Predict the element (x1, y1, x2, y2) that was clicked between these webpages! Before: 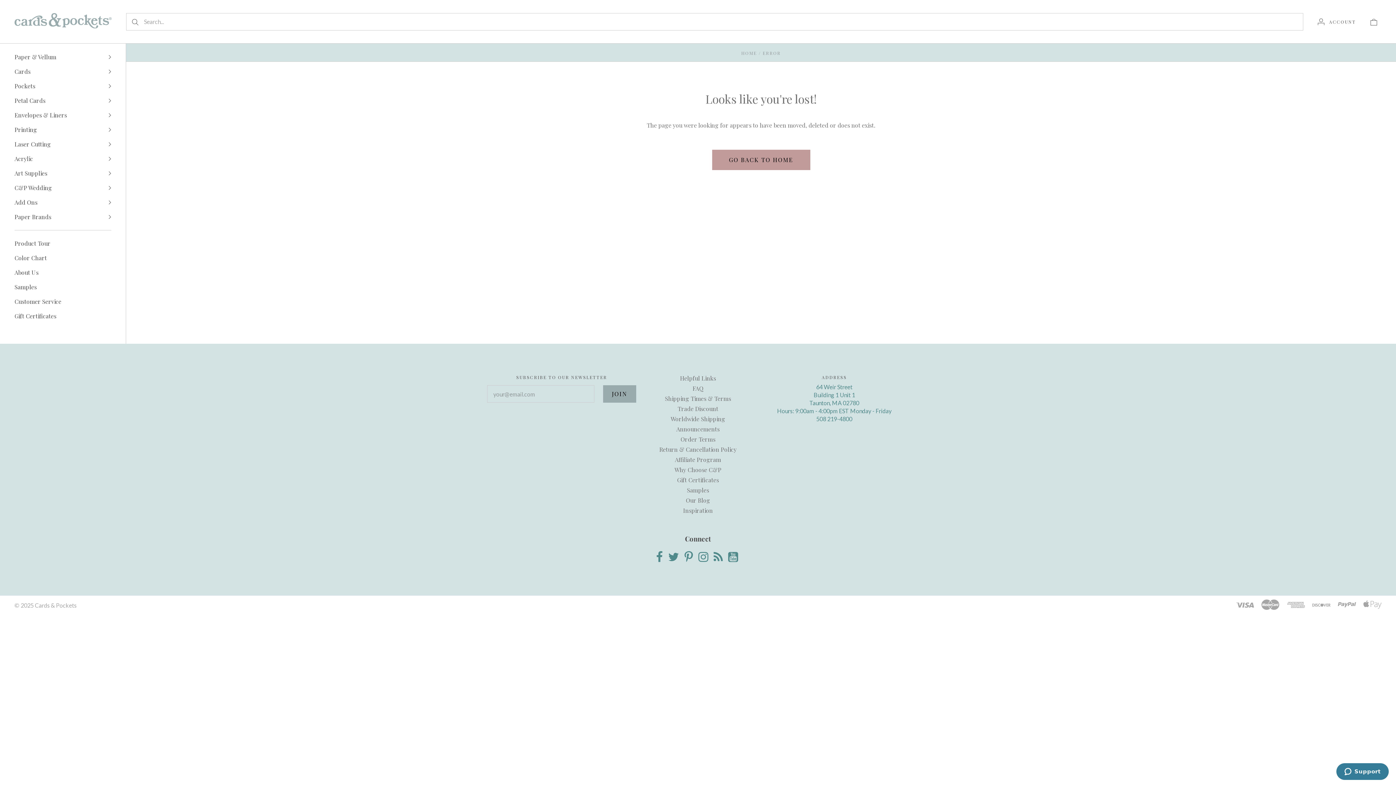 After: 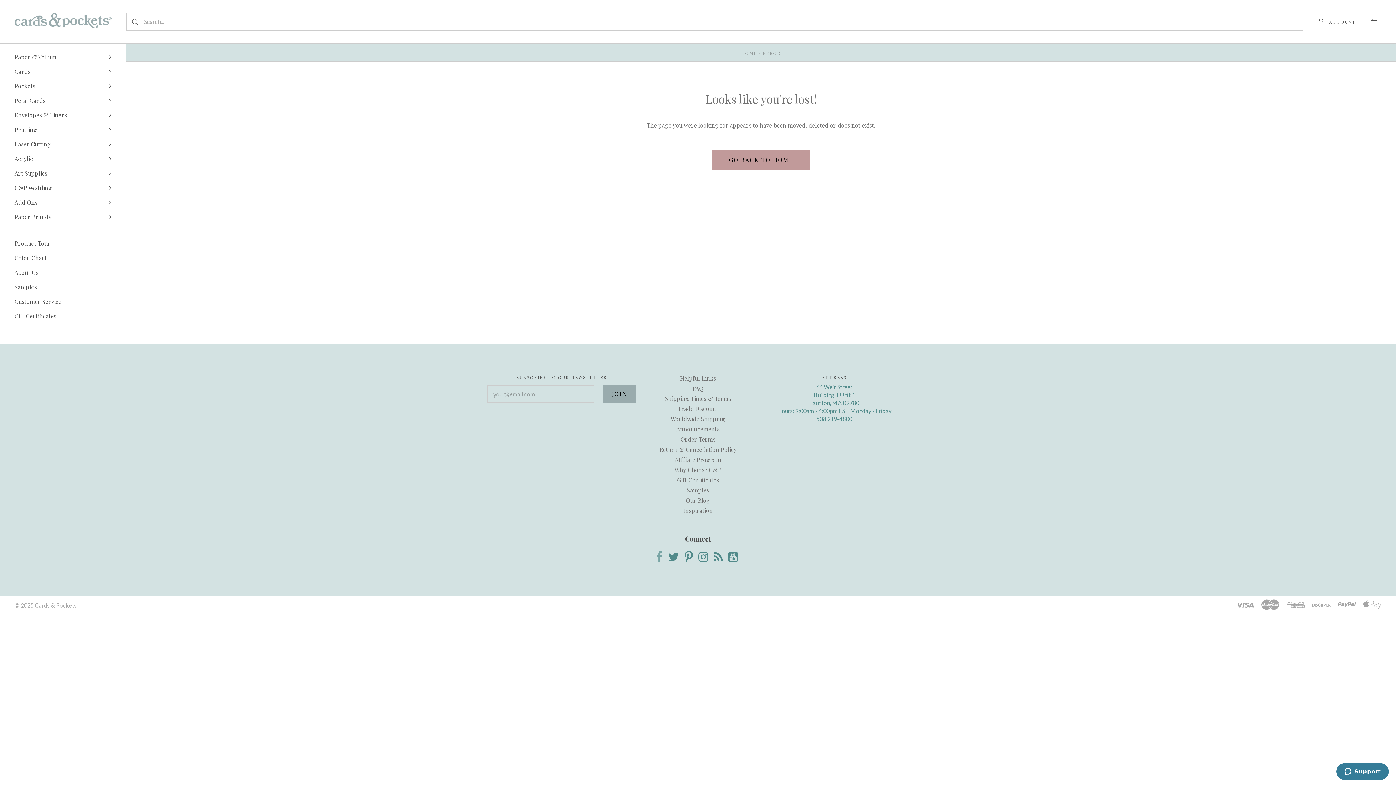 Action: bbox: (656, 548, 662, 564)